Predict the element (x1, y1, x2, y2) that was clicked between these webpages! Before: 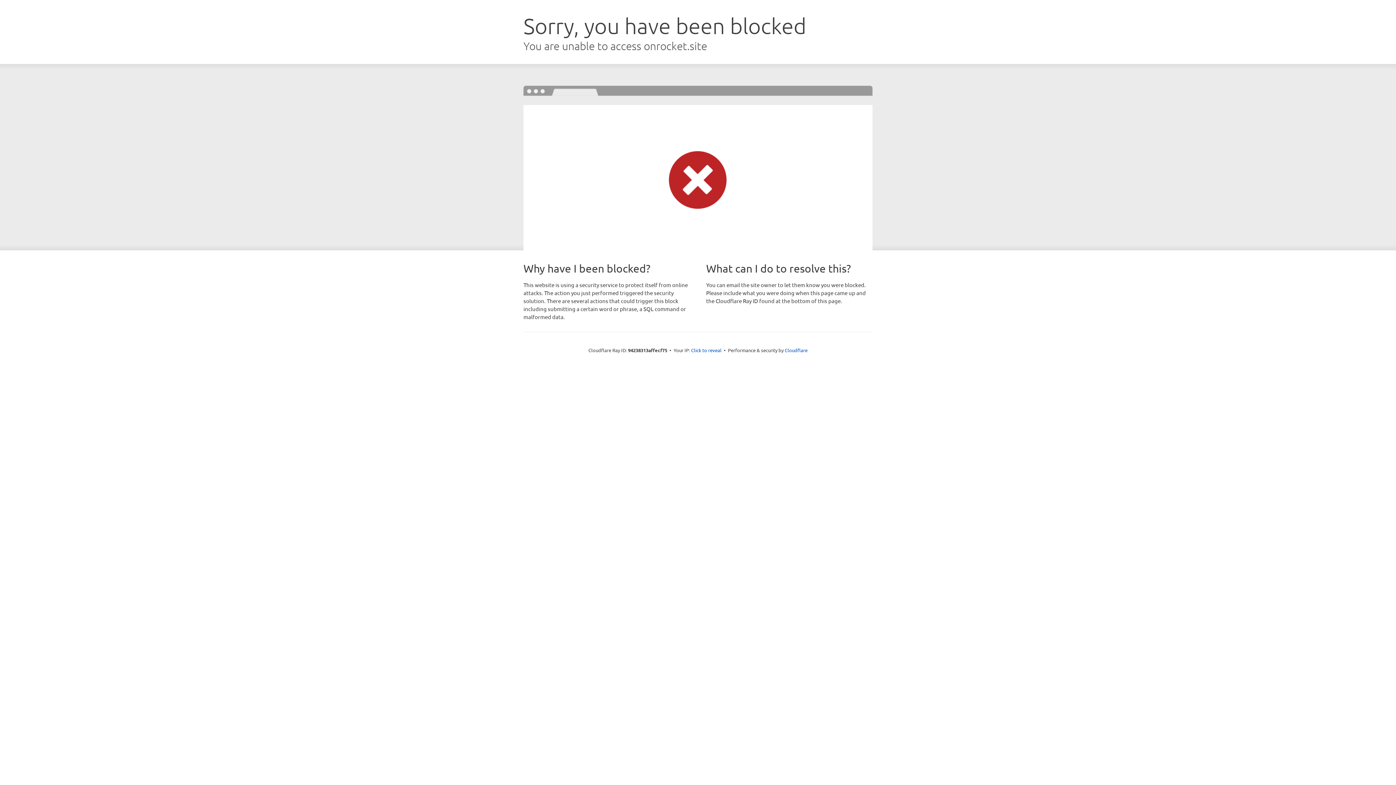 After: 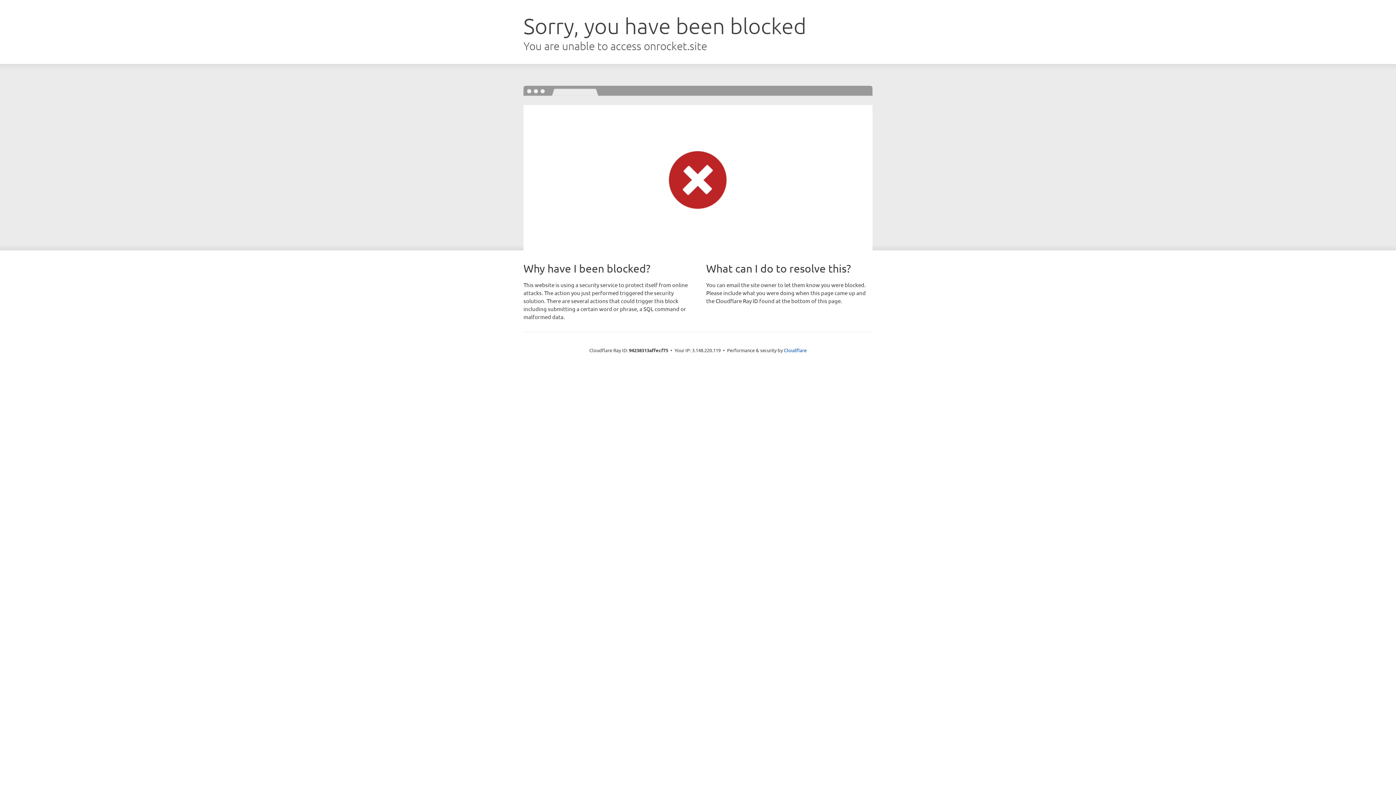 Action: label: Click to reveal bbox: (691, 346, 721, 353)